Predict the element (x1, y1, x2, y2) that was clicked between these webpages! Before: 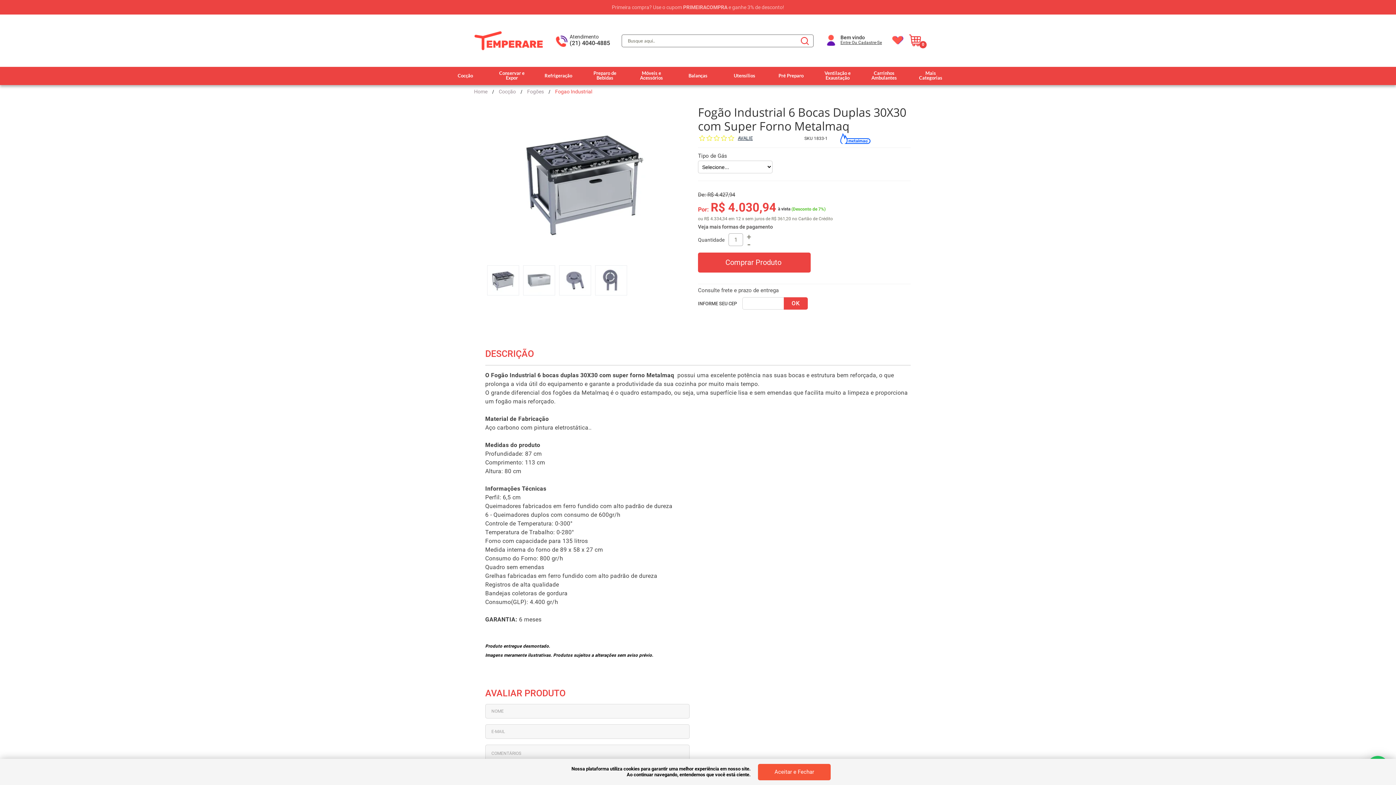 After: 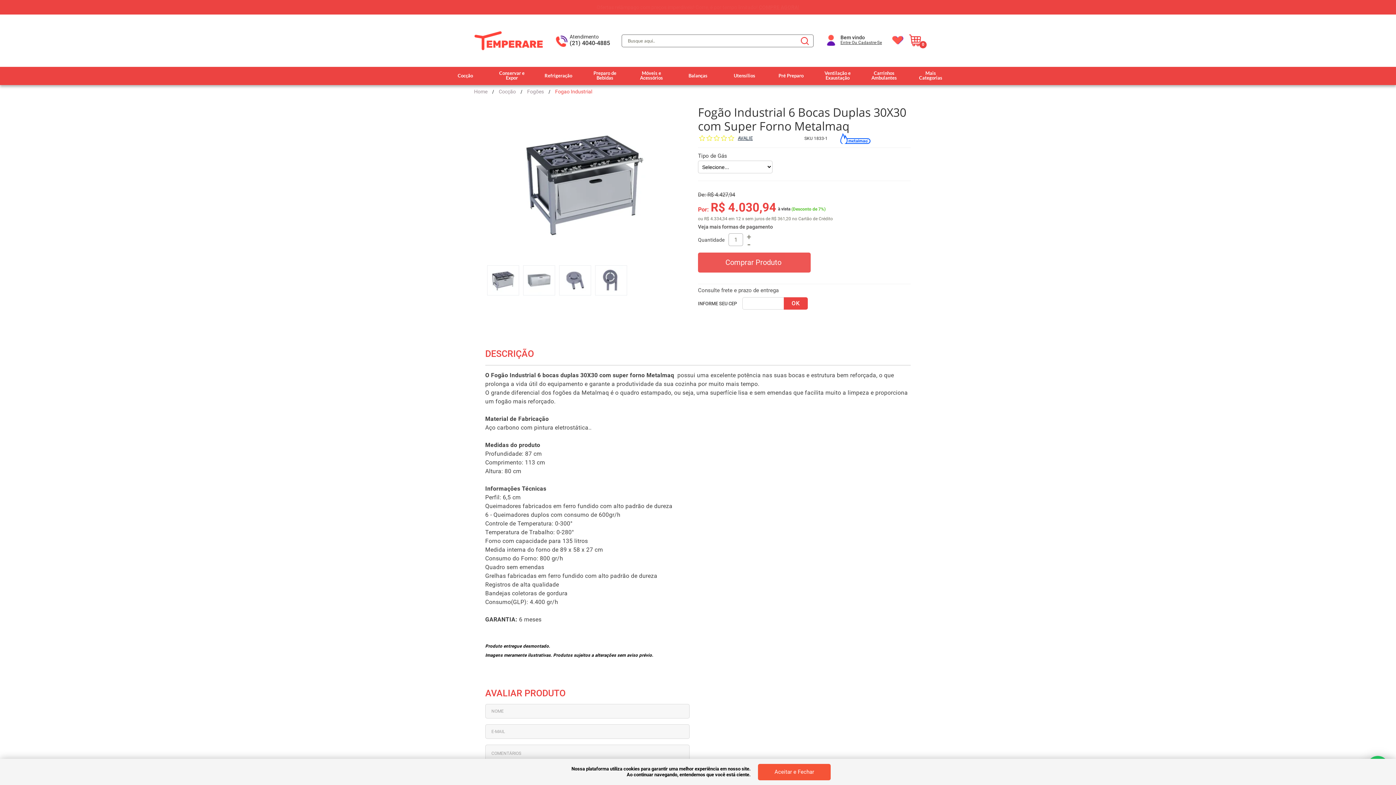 Action: bbox: (698, 252, 810, 272) label: Comprar